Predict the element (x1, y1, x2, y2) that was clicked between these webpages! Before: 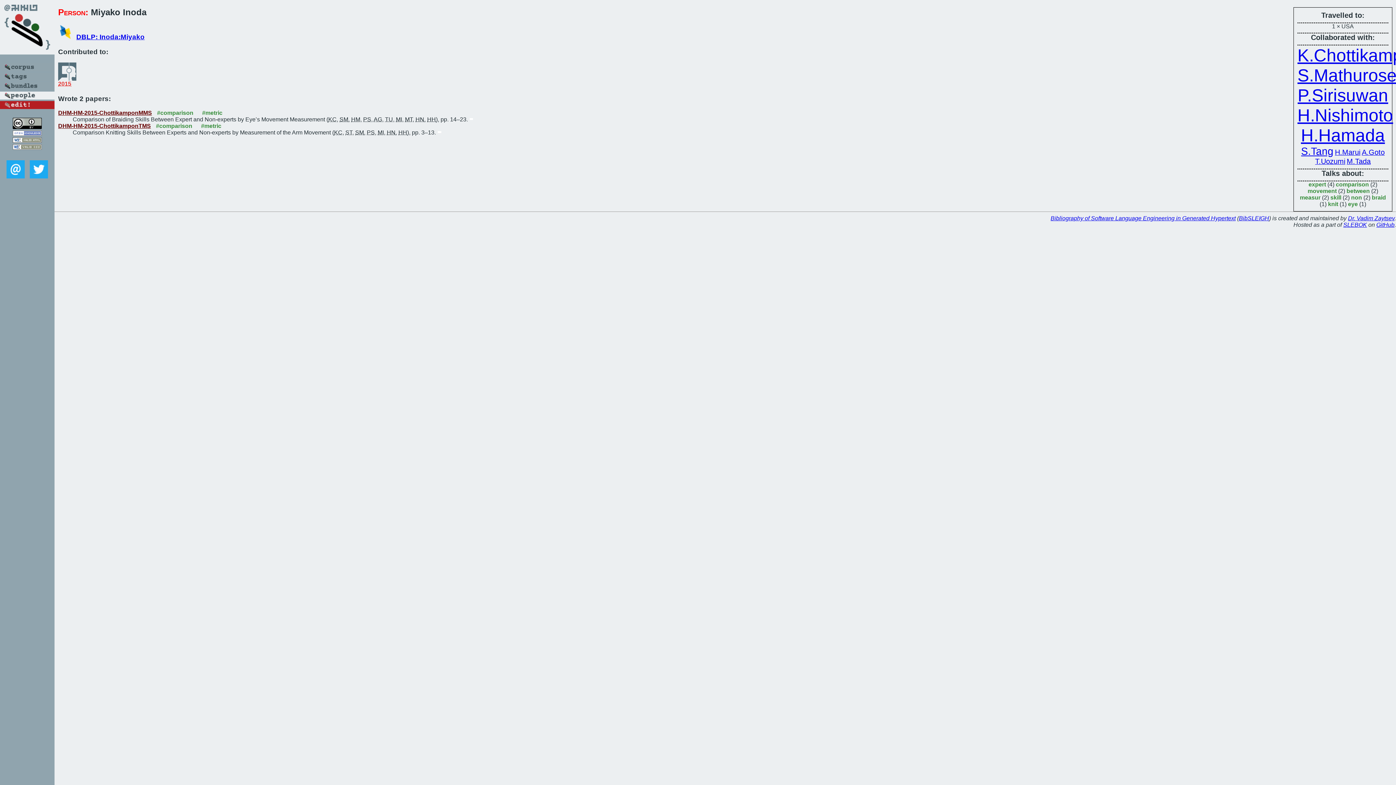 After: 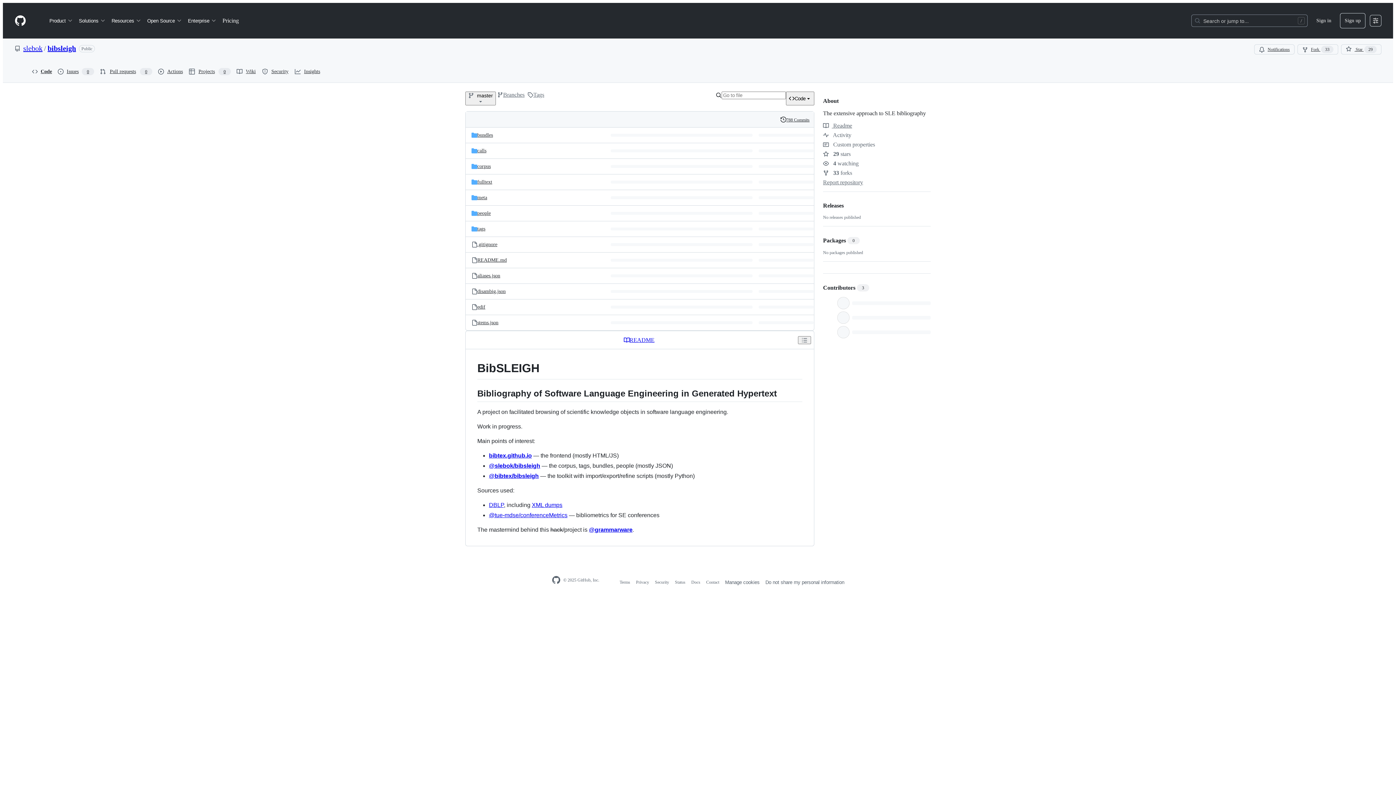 Action: label: BibSLEIGH bbox: (1239, 215, 1269, 221)